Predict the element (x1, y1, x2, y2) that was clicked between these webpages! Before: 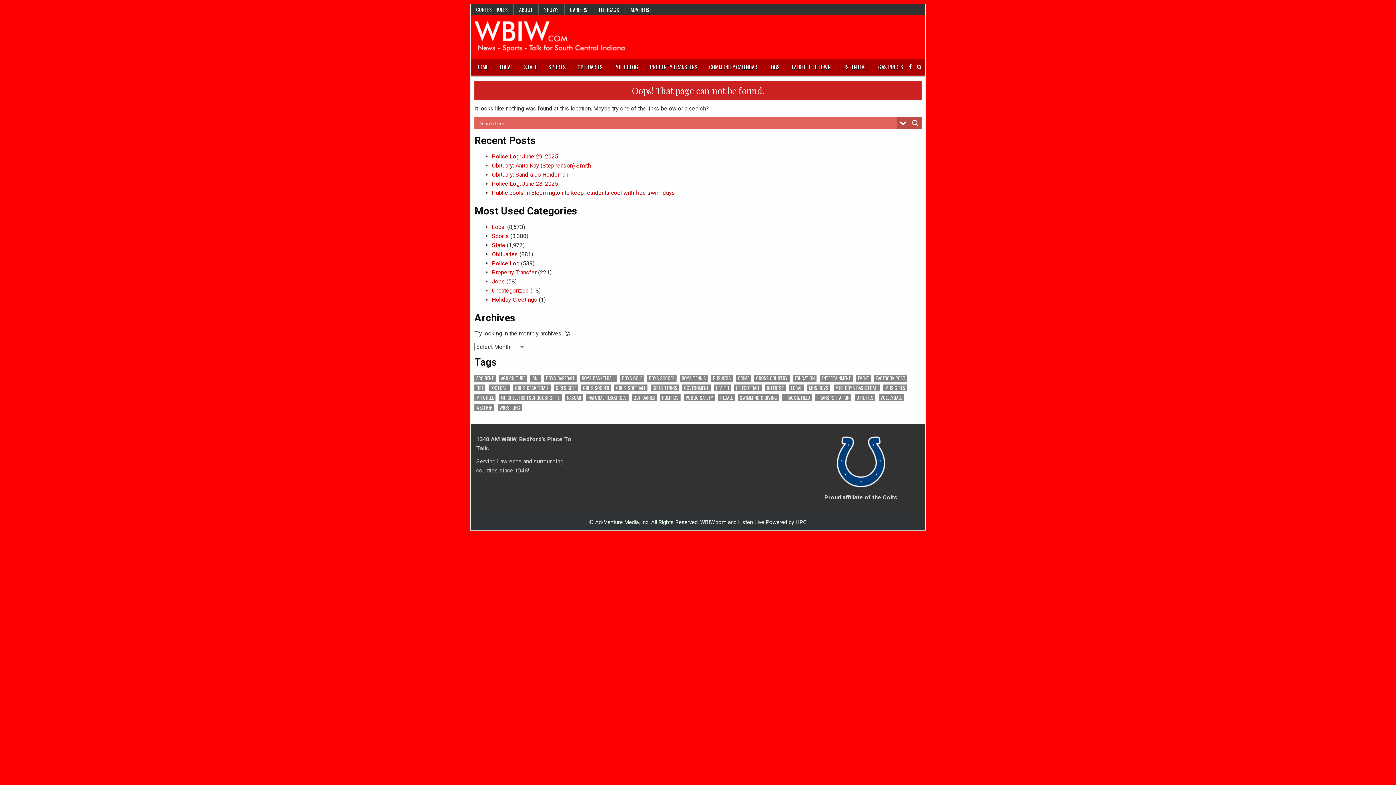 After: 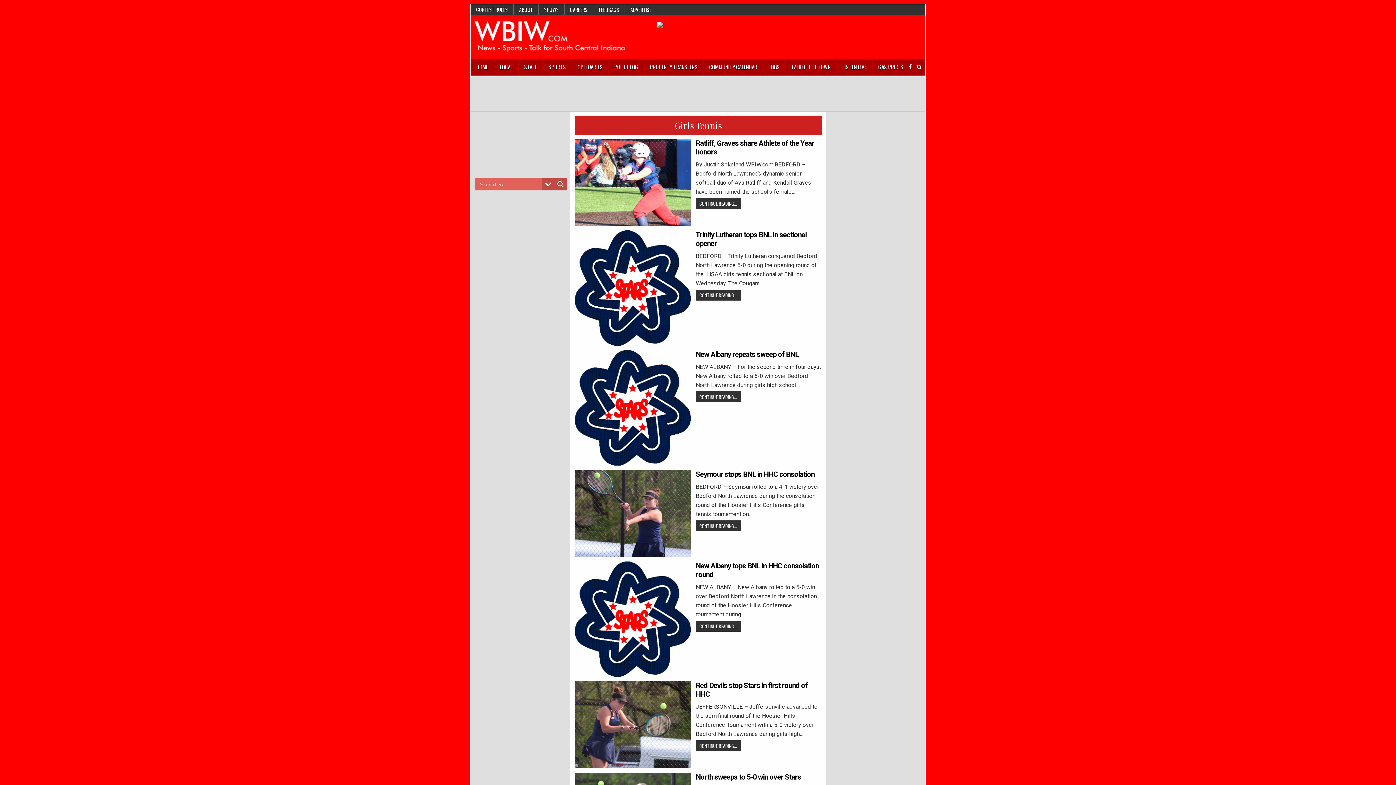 Action: bbox: (650, 384, 679, 391) label: Girls Tennis (103 items)